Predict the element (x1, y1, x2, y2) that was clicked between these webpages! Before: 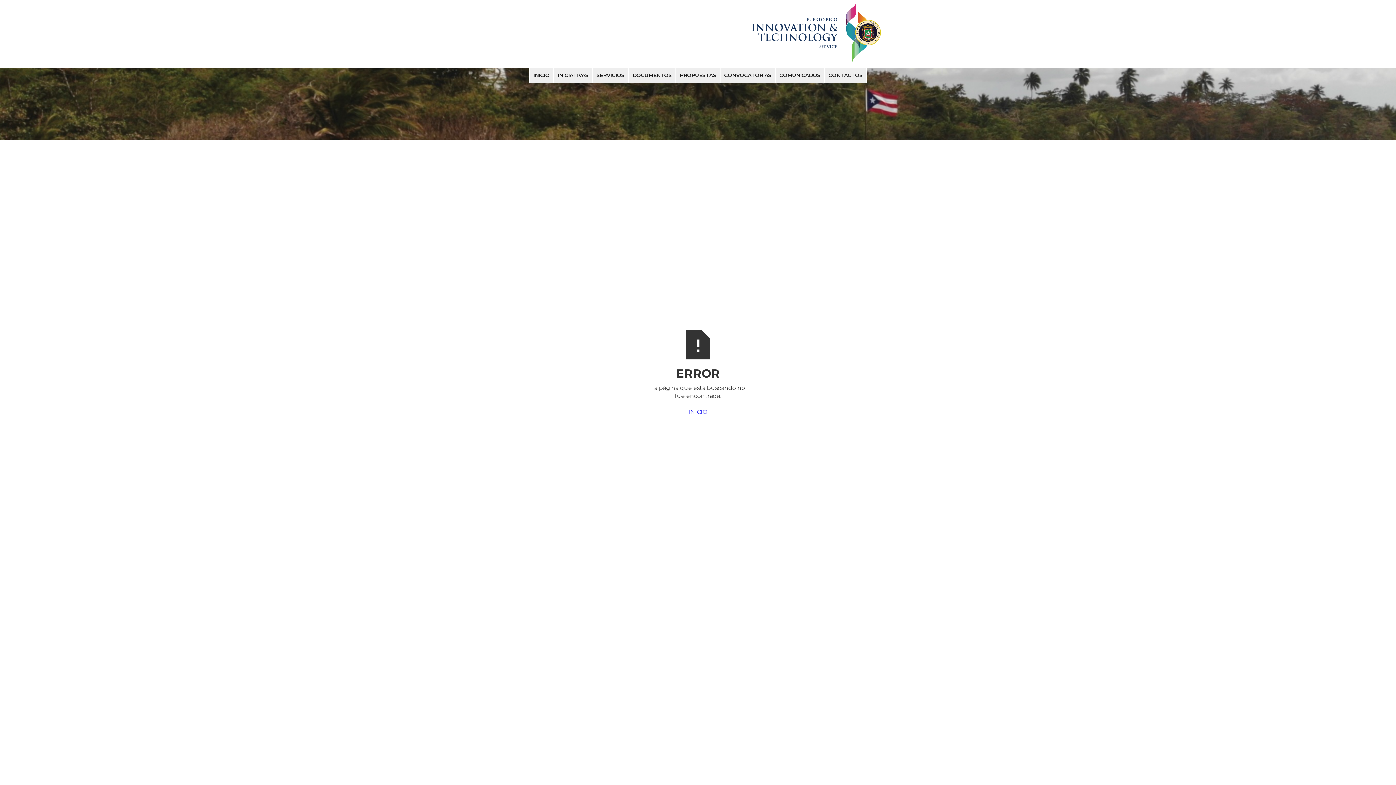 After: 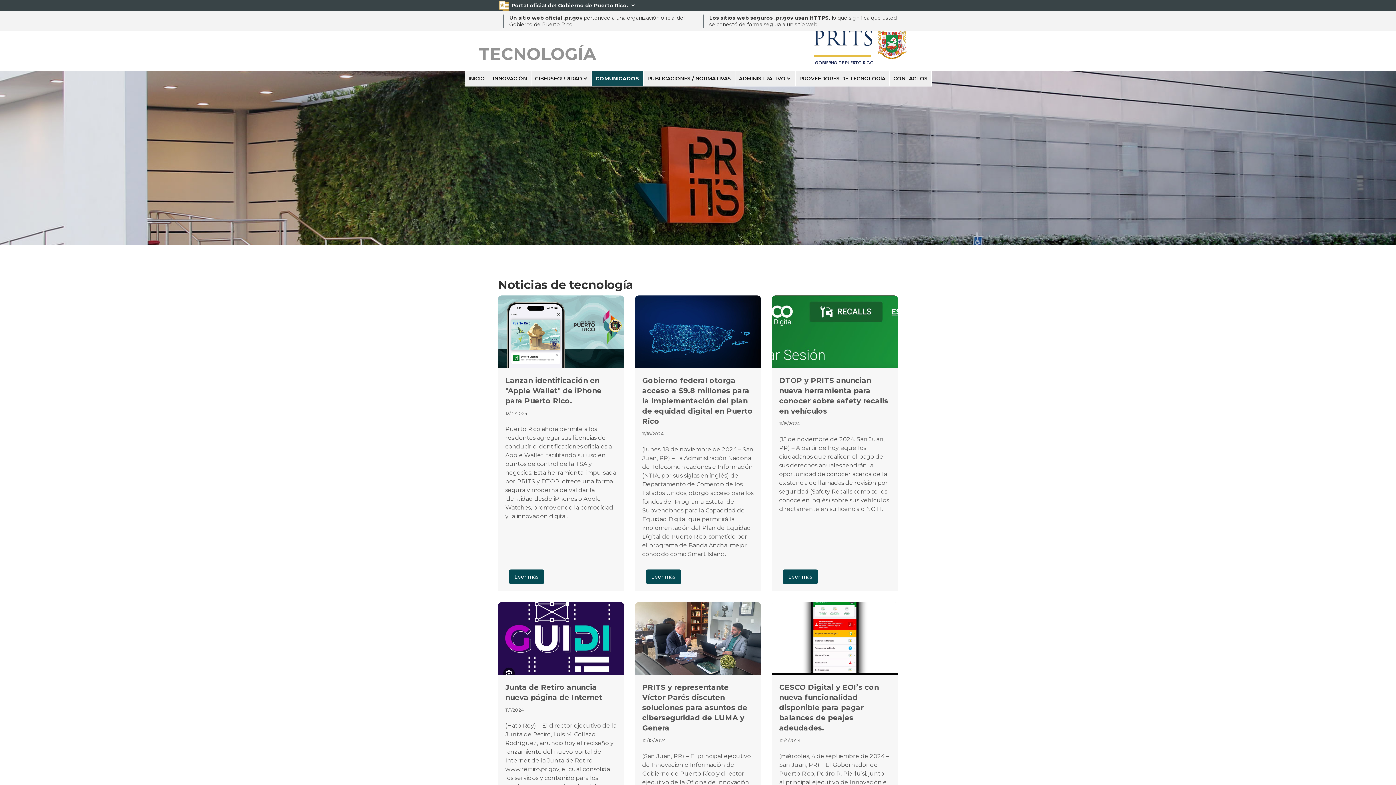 Action: bbox: (775, 67, 824, 83) label: COMUNICADOS